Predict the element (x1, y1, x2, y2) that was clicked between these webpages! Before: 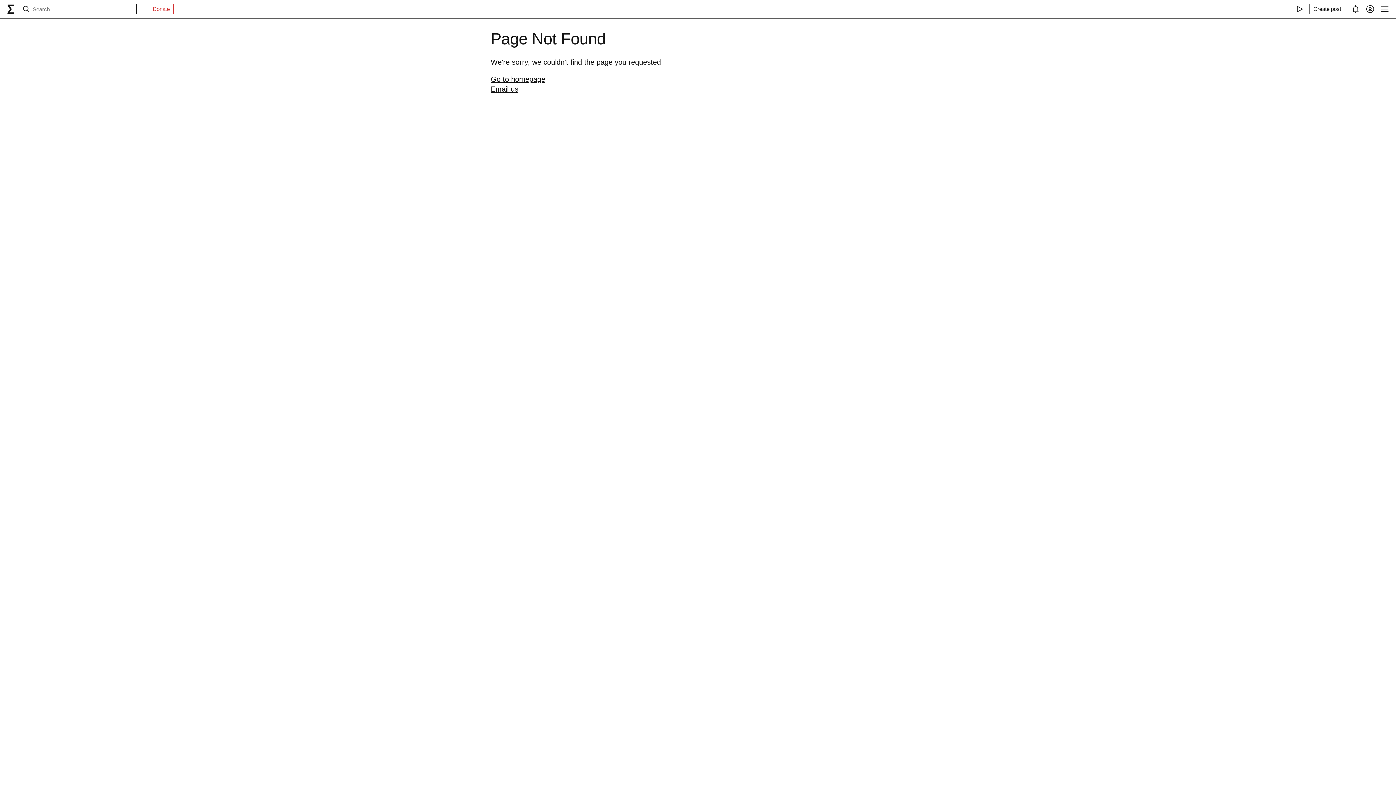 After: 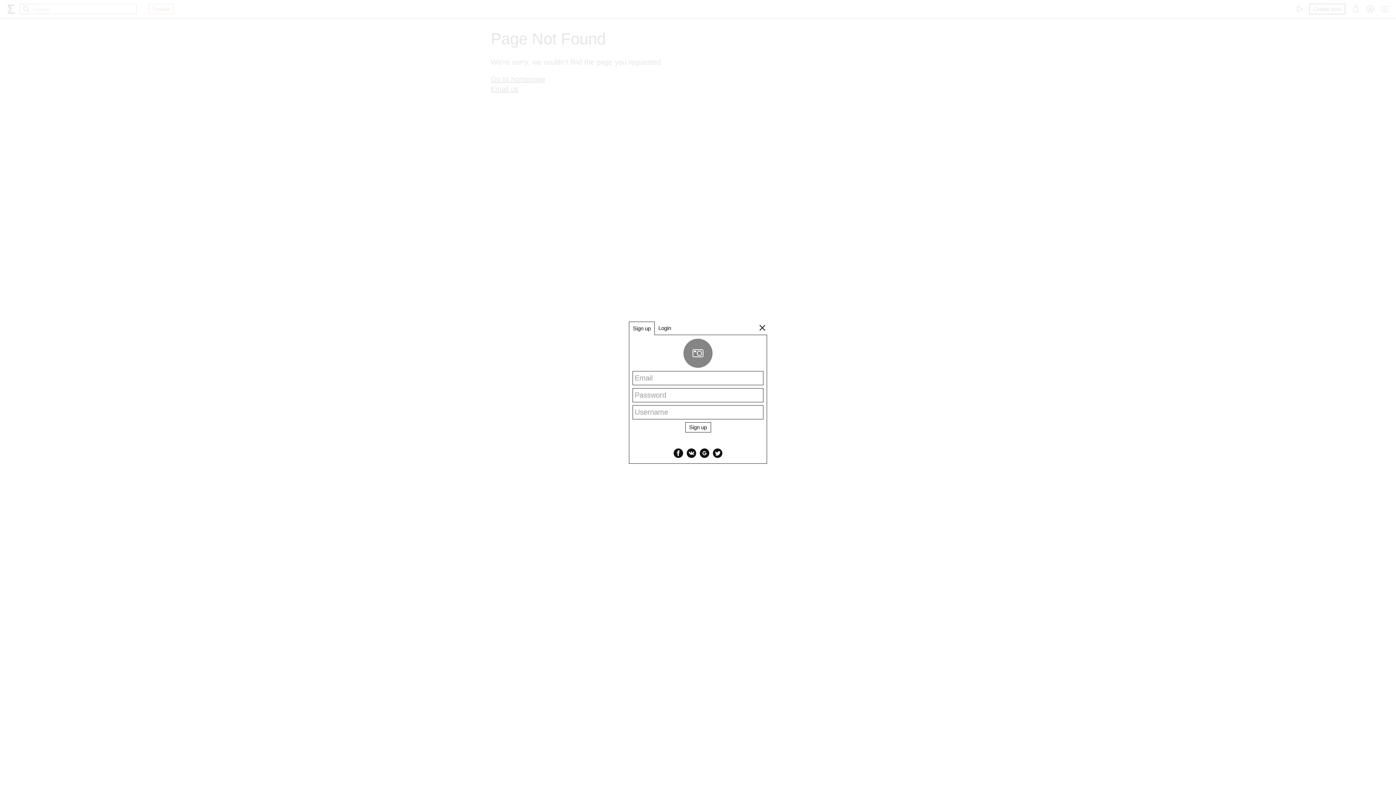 Action: label: Create post bbox: (1310, 4, 1345, 13)